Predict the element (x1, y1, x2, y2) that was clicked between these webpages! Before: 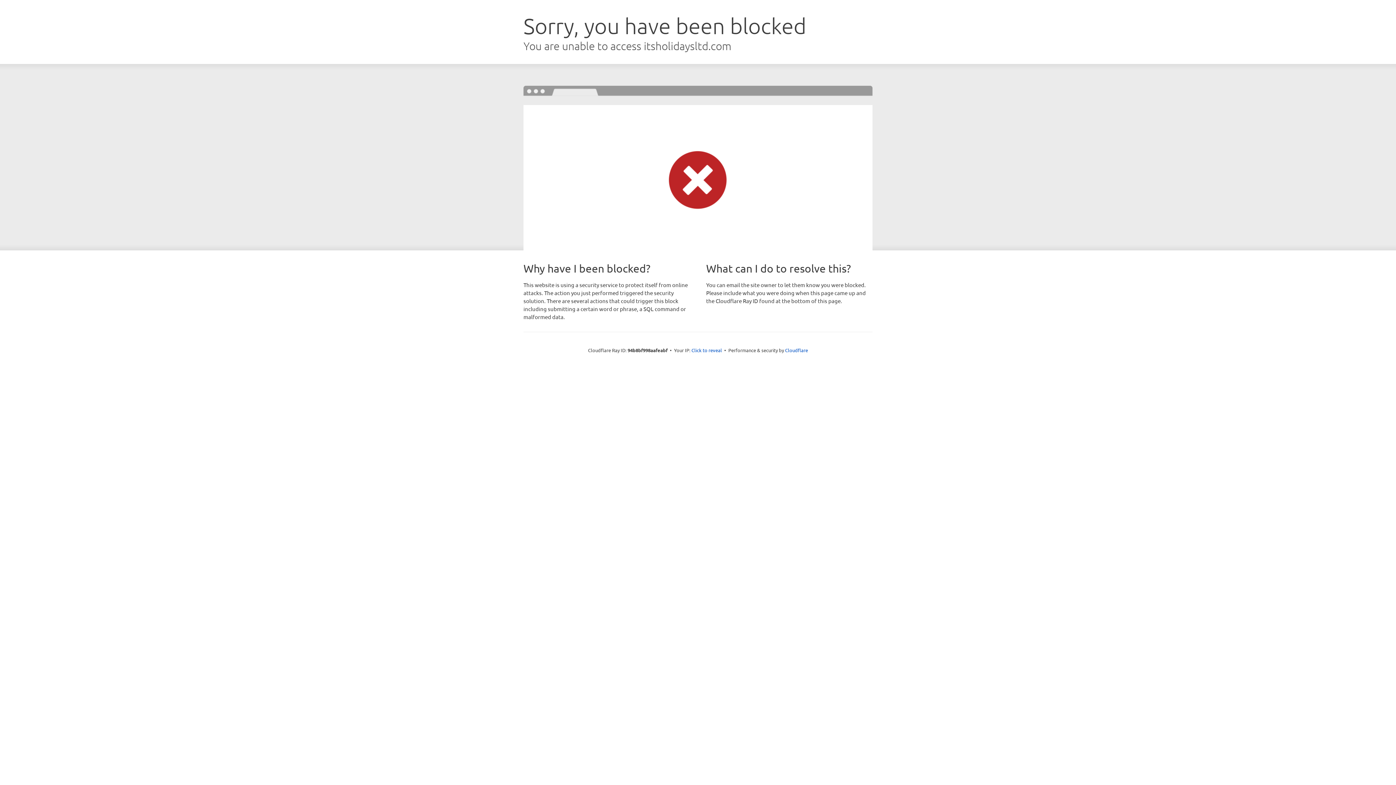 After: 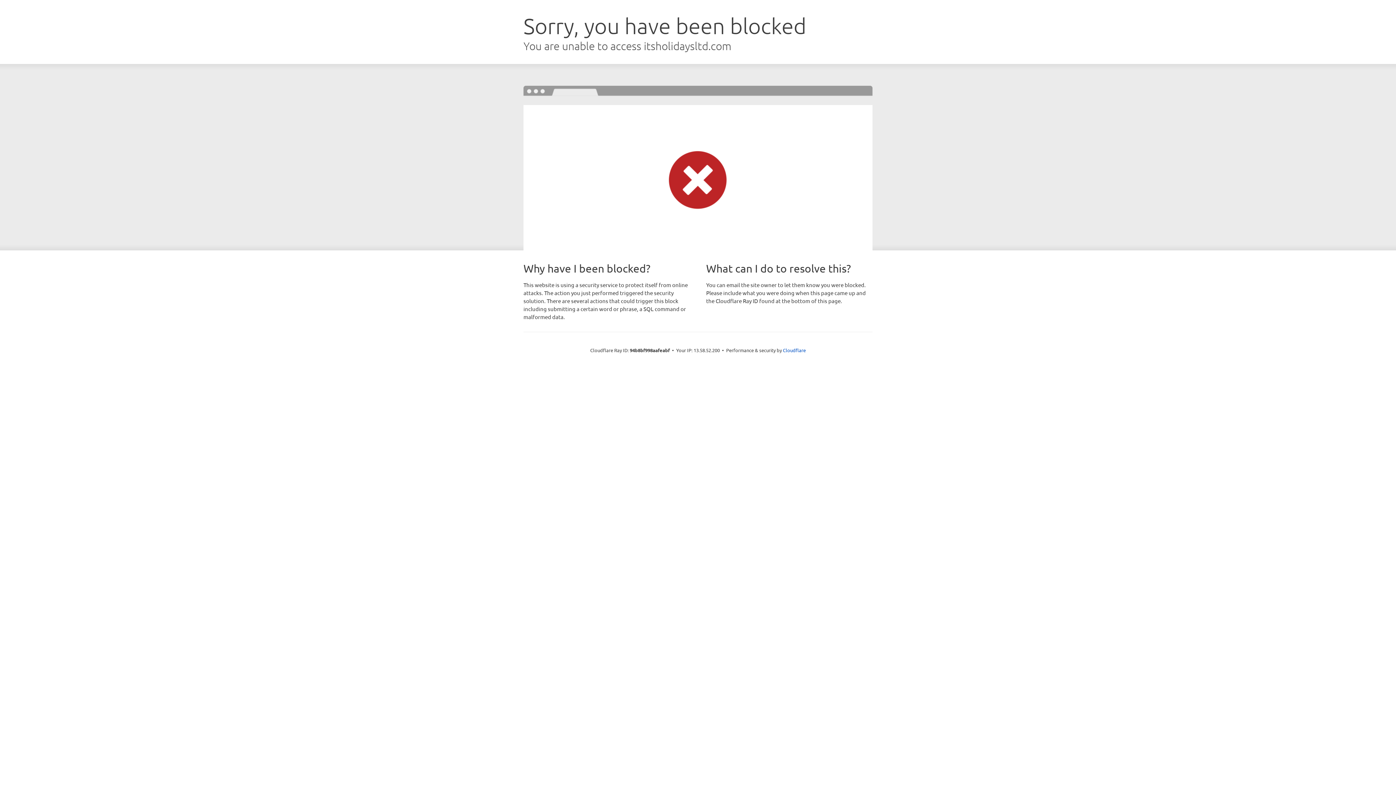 Action: bbox: (691, 346, 722, 353) label: Click to reveal